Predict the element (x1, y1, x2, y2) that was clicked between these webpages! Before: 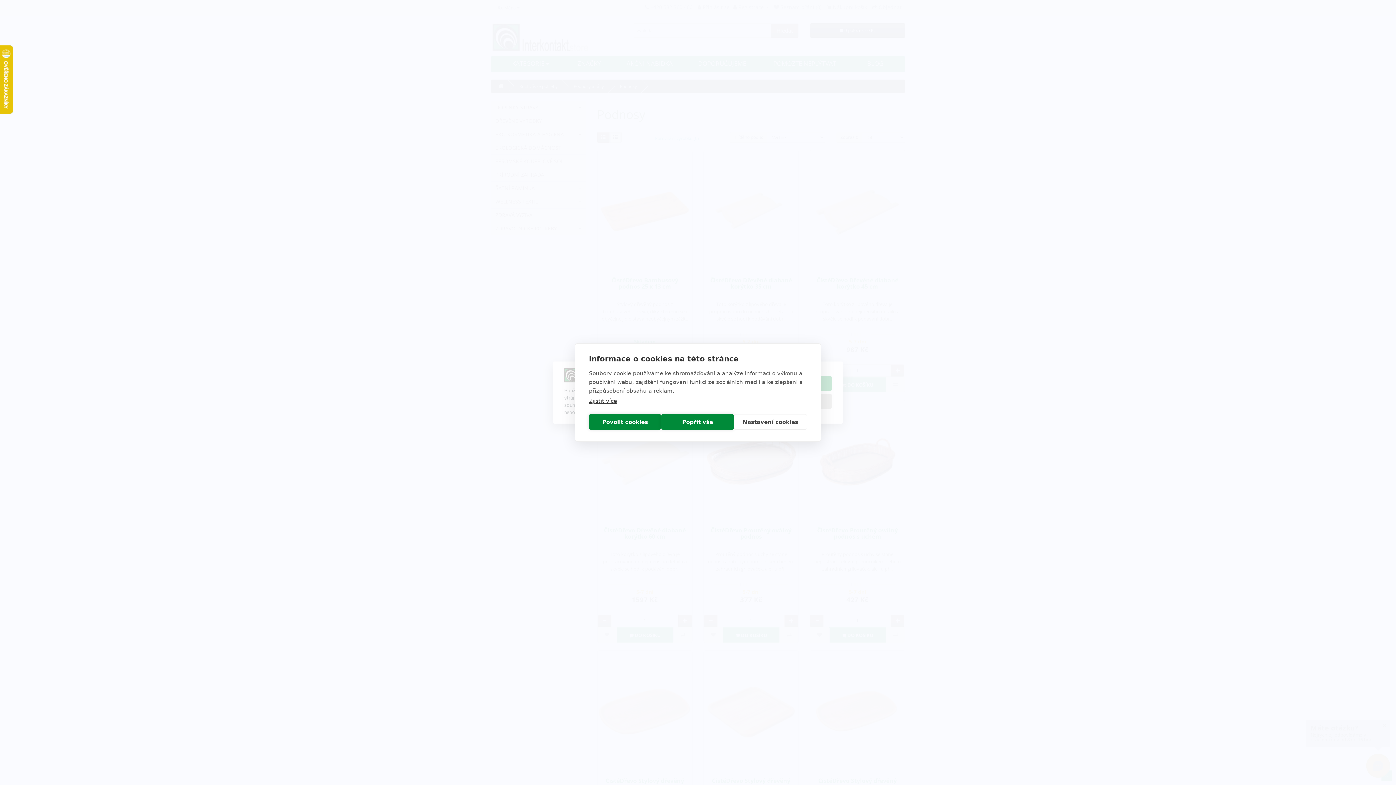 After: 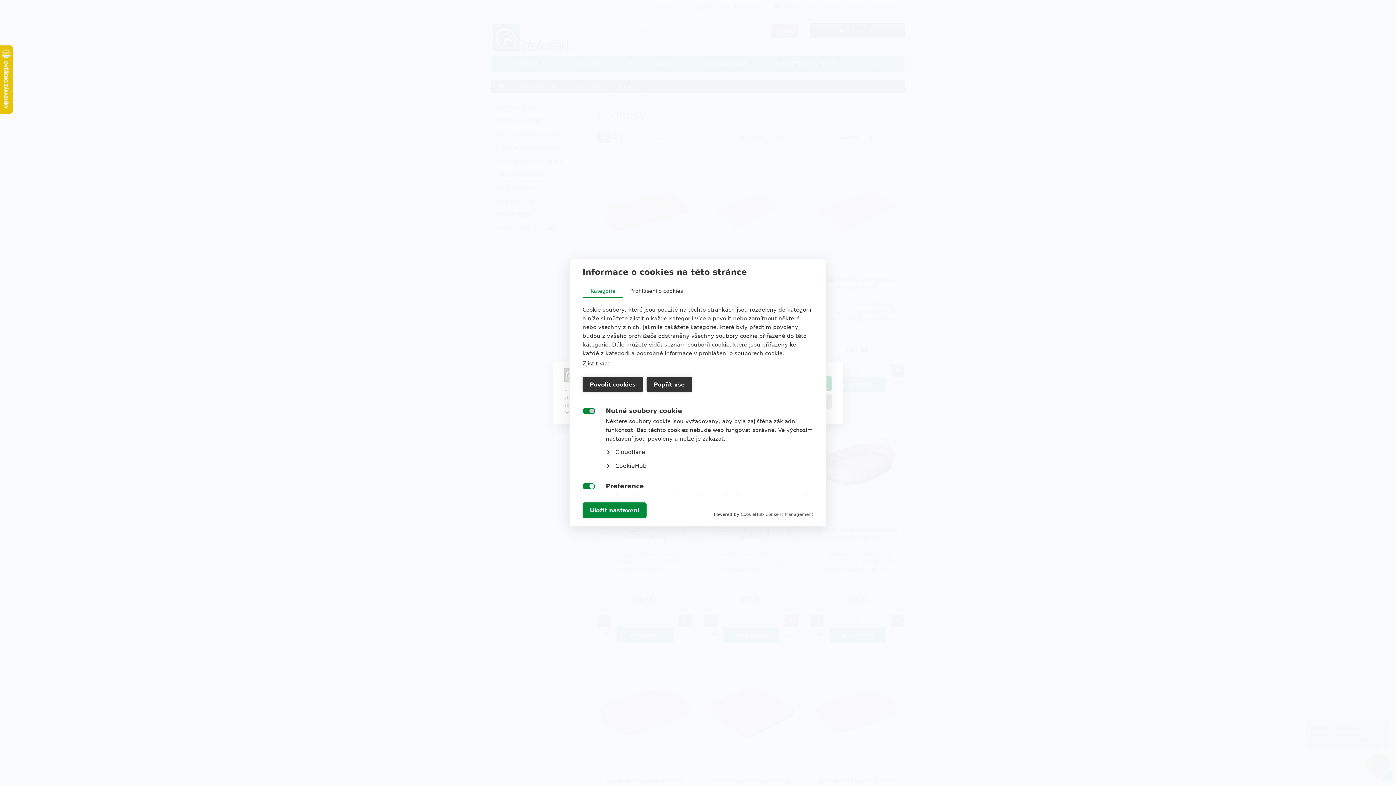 Action: label: Nastavení cookies bbox: (734, 414, 807, 430)